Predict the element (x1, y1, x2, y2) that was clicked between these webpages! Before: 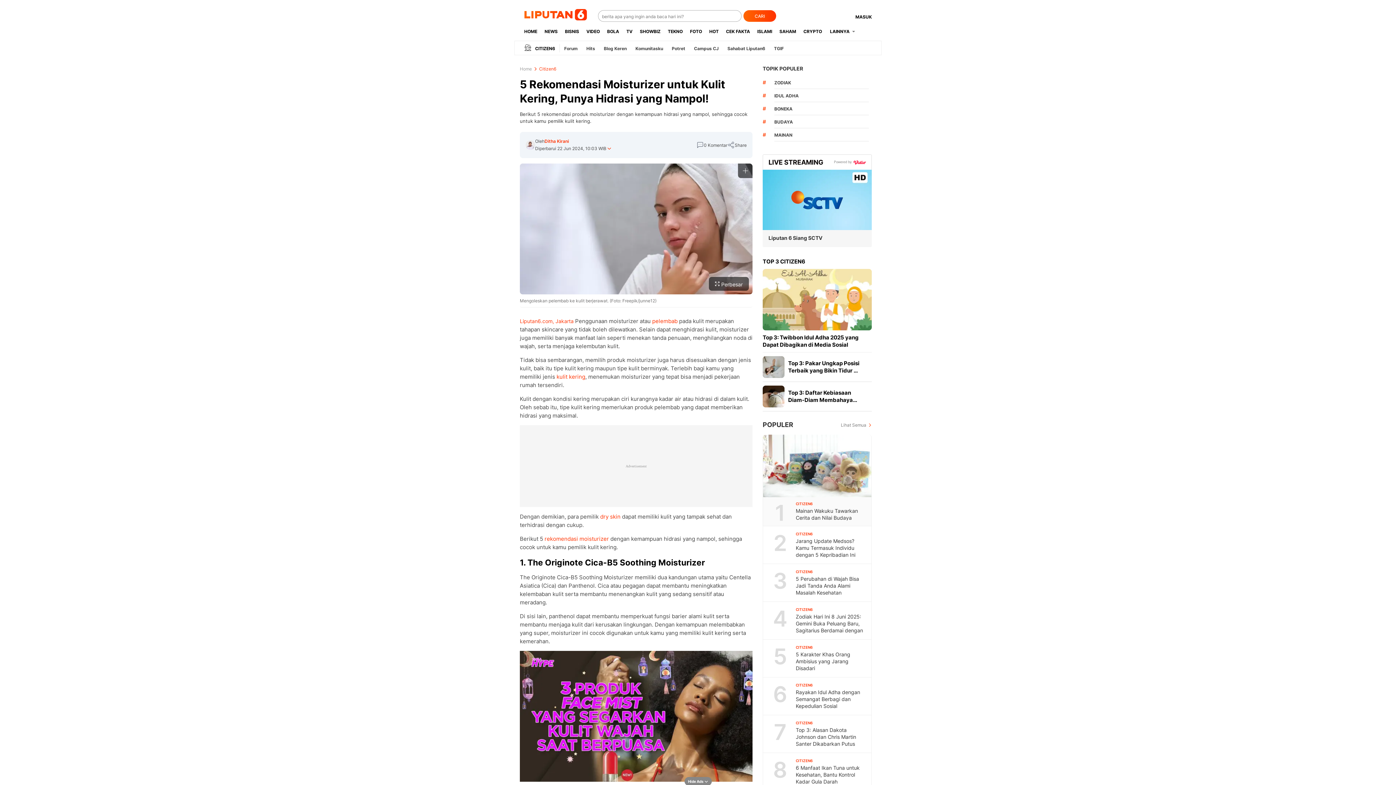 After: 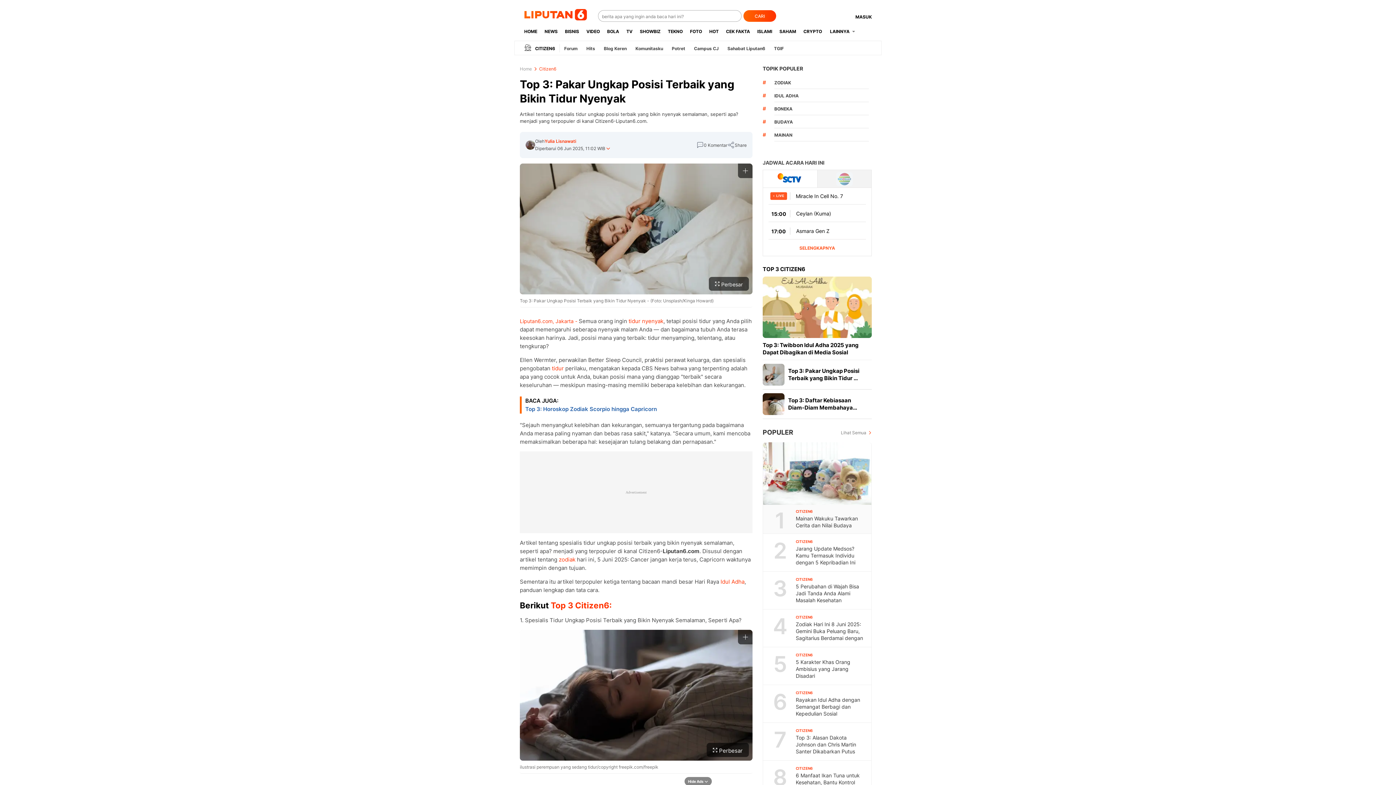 Action: label: Top 3: Pakar Ungkap Posisi Terbaik yang Bikin Tidur … bbox: (788, 360, 860, 374)